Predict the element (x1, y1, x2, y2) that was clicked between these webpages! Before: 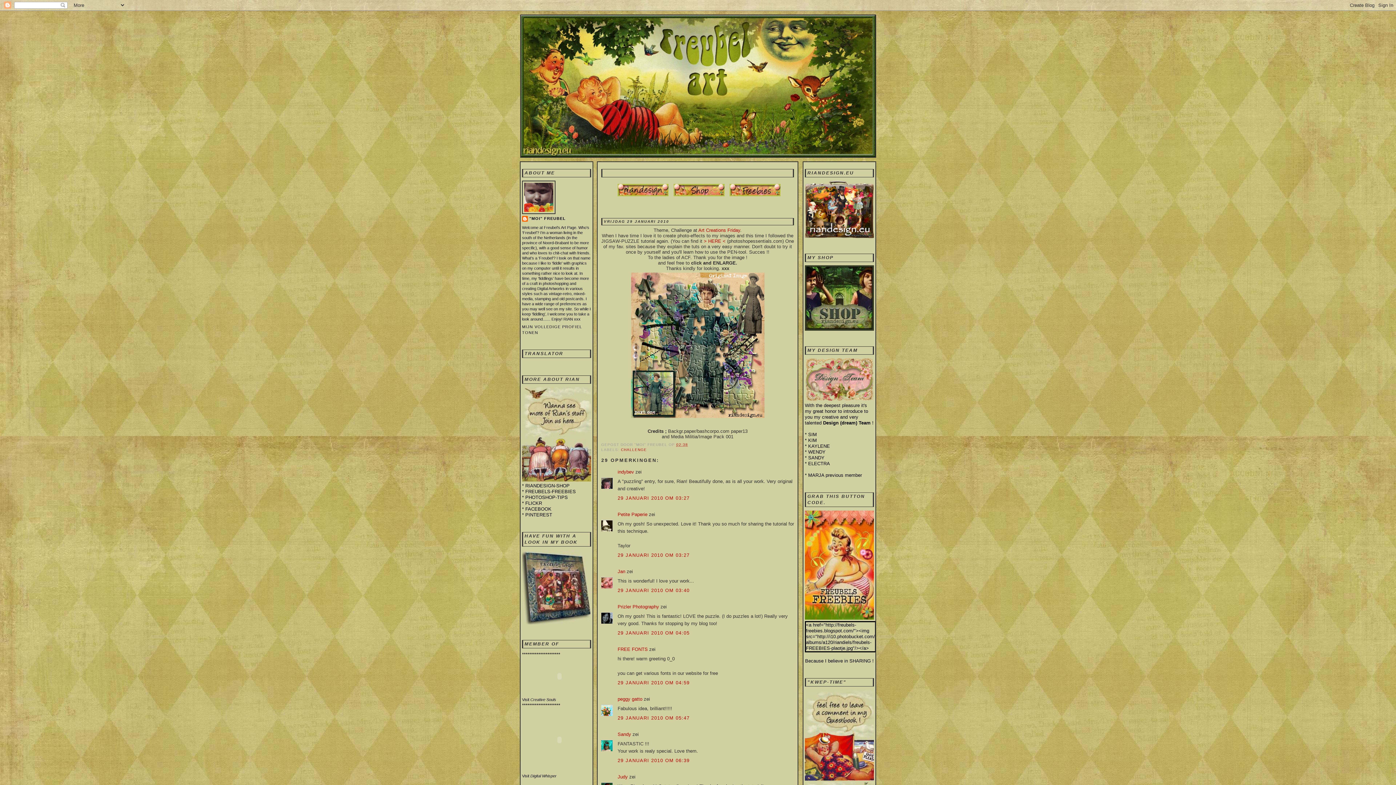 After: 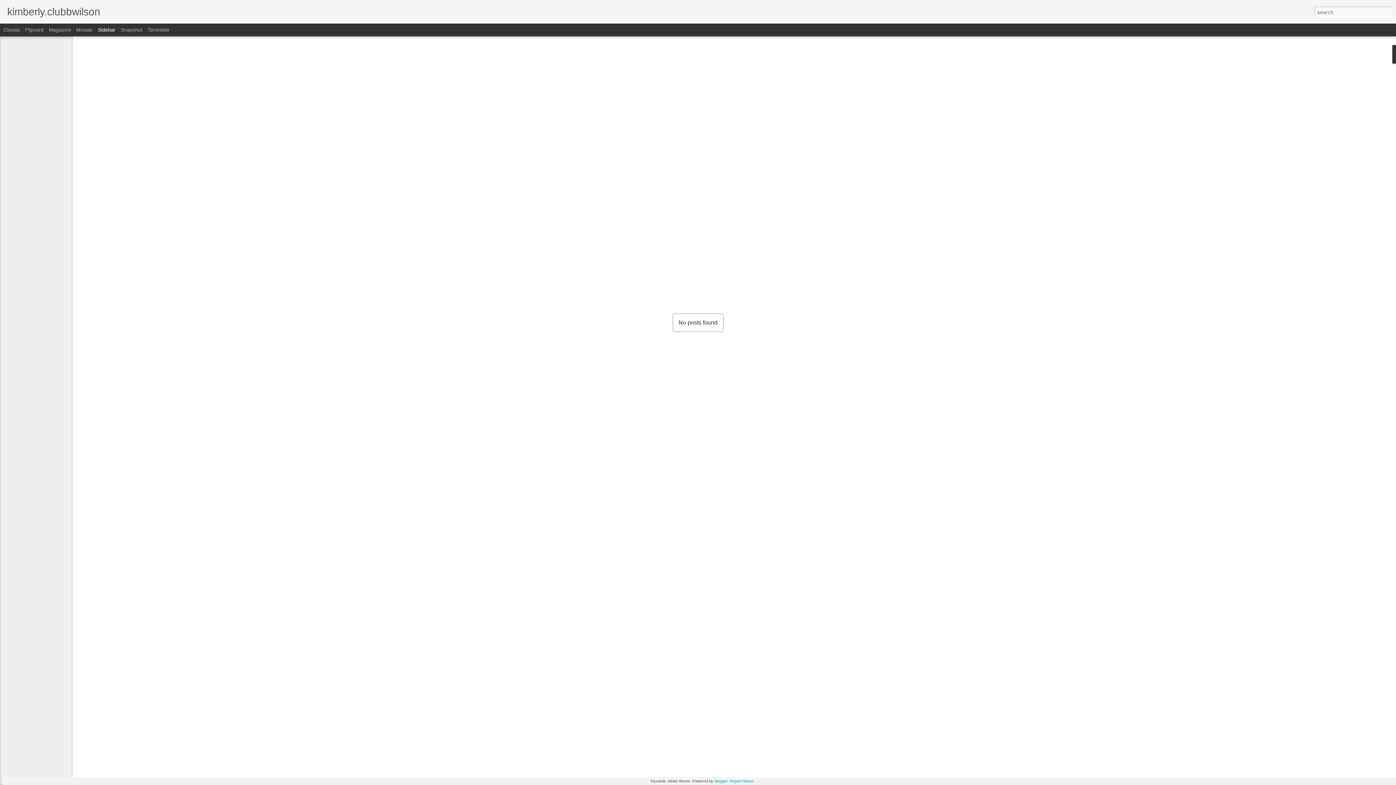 Action: bbox: (698, 227, 740, 233) label: Art Creations Friday